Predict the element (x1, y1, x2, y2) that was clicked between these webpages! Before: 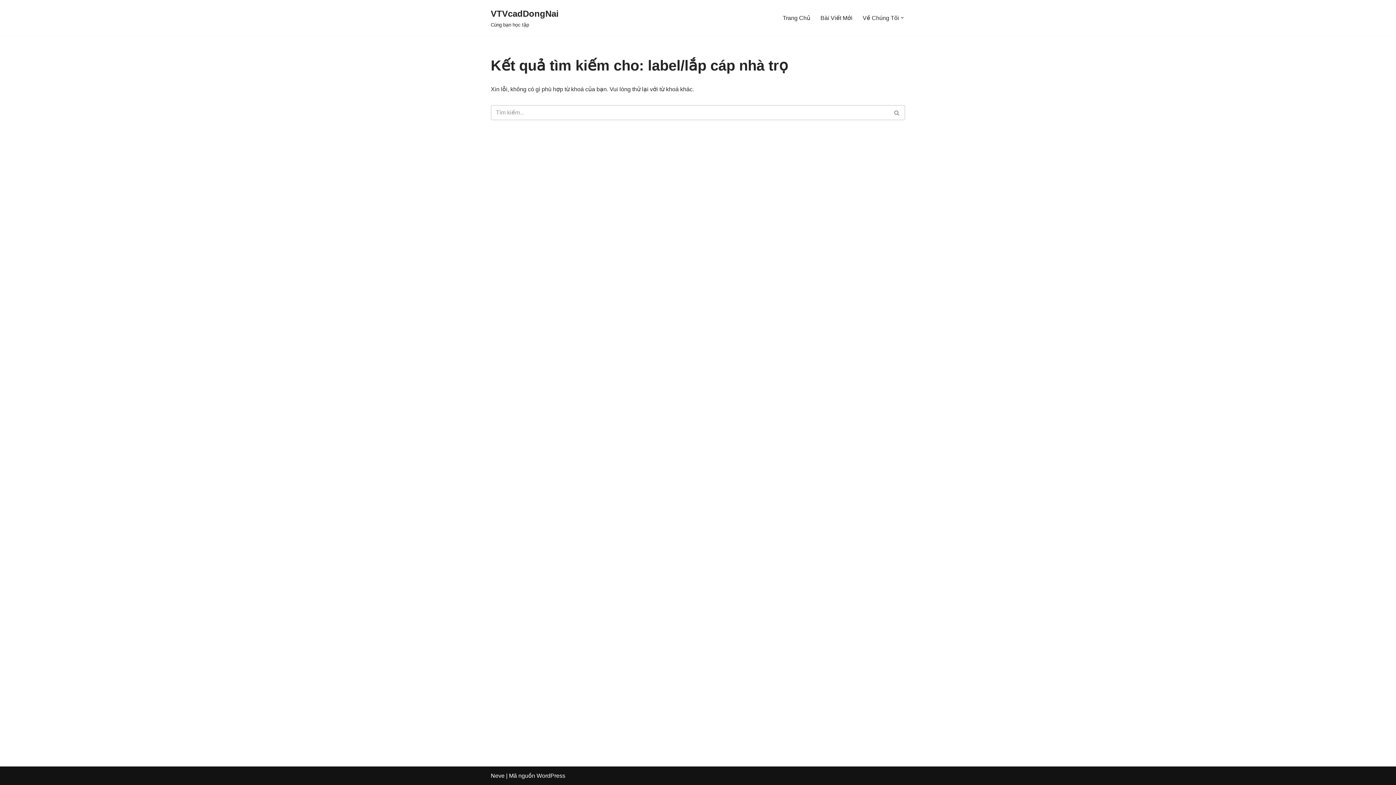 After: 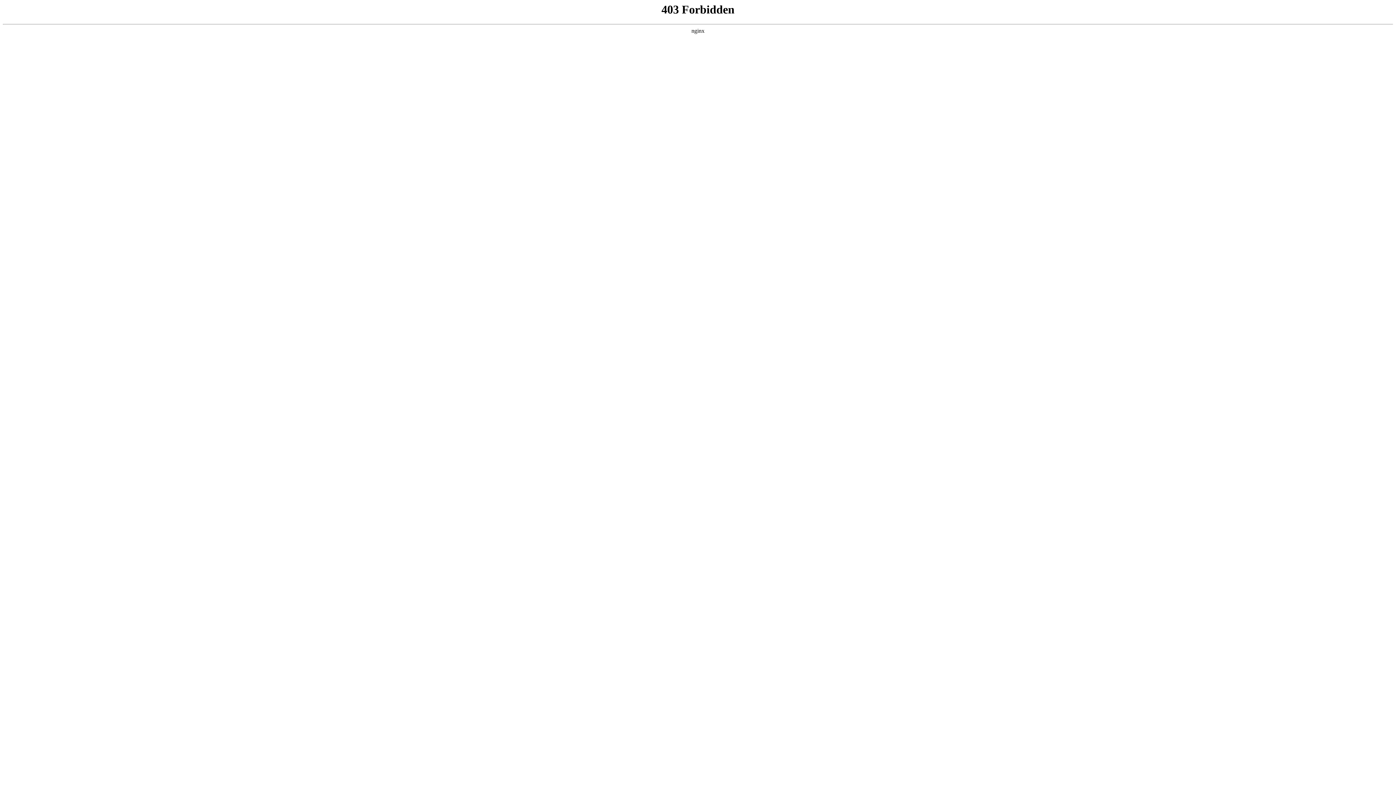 Action: bbox: (536, 773, 565, 779) label: WordPress